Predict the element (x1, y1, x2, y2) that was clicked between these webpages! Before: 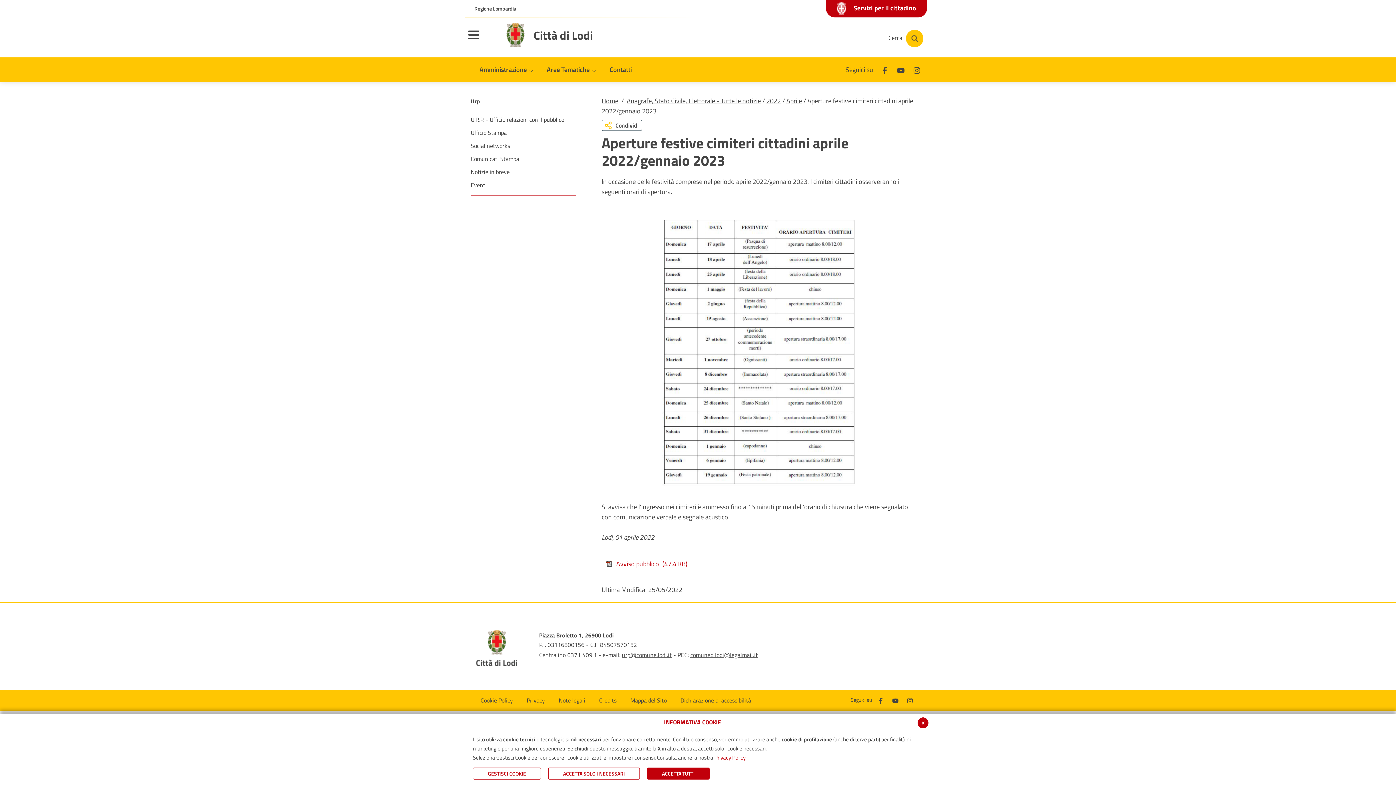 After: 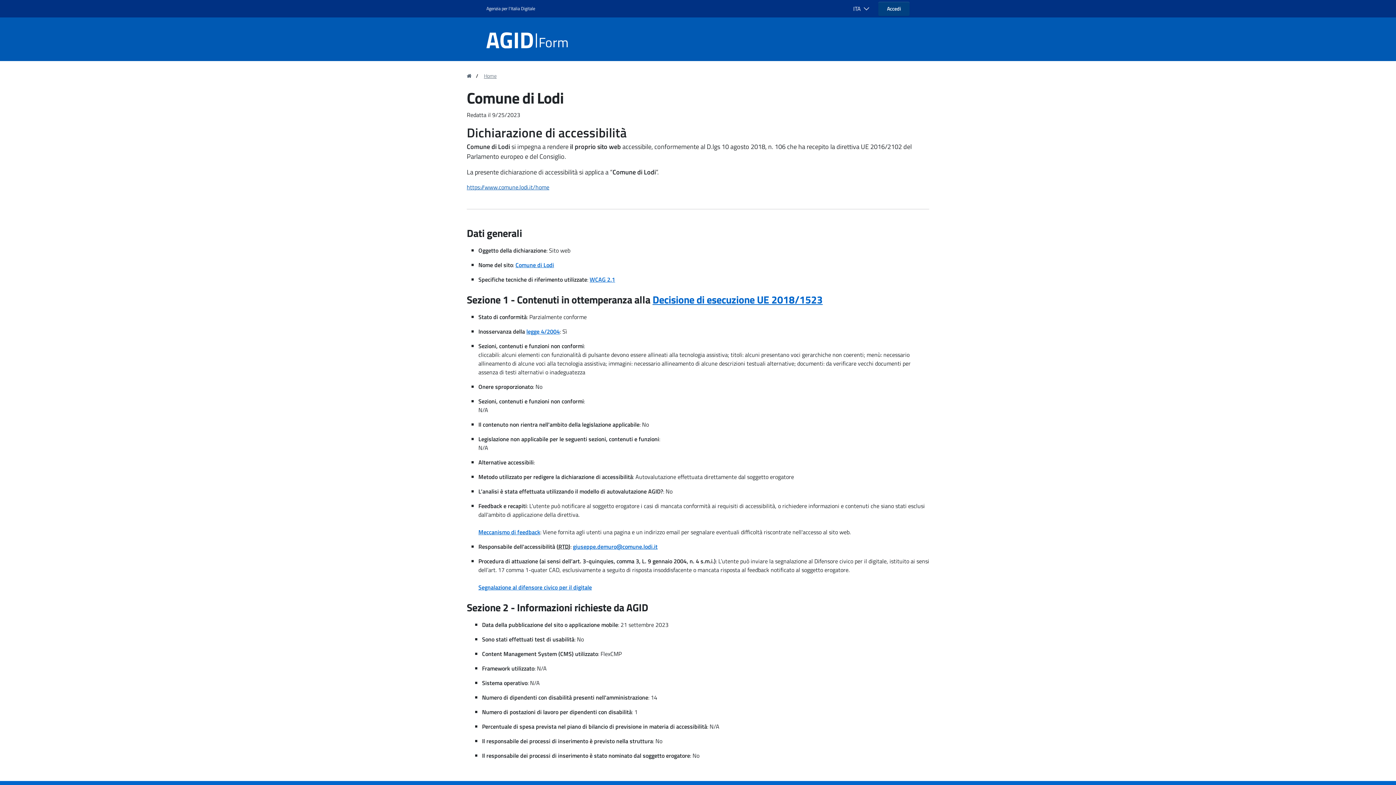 Action: label: Dichiarazione di accessibilità bbox: (680, 695, 751, 705)